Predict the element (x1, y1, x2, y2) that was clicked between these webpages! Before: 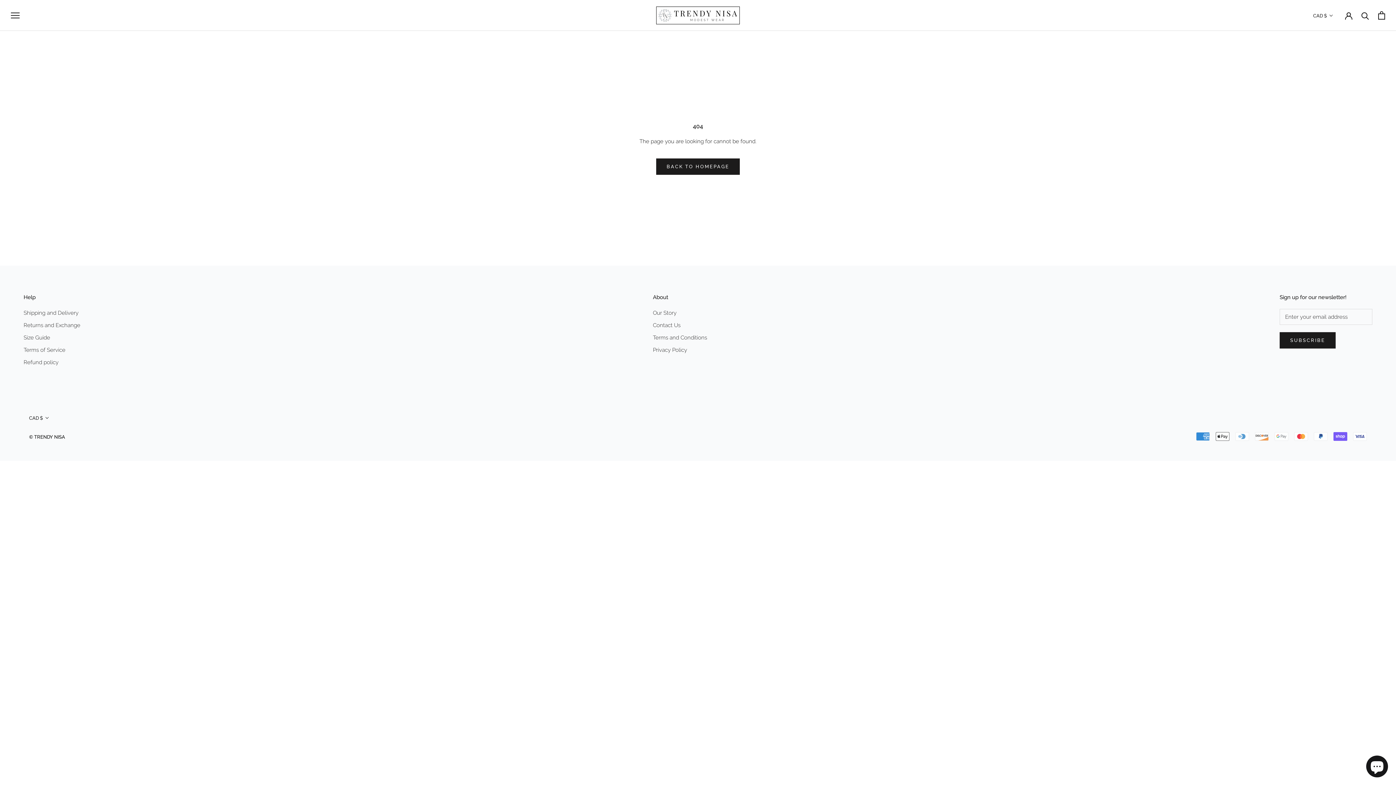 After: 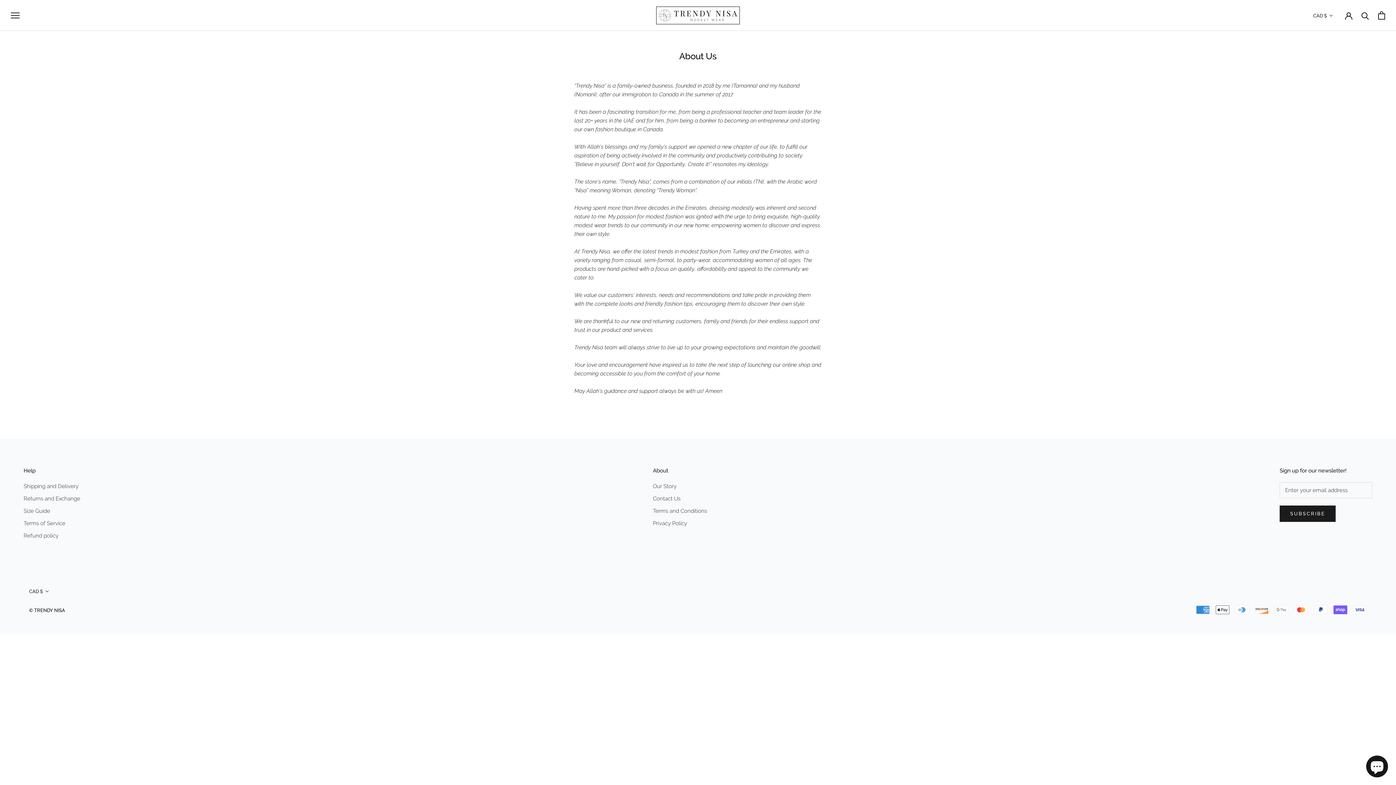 Action: bbox: (653, 308, 707, 316) label: Our Story